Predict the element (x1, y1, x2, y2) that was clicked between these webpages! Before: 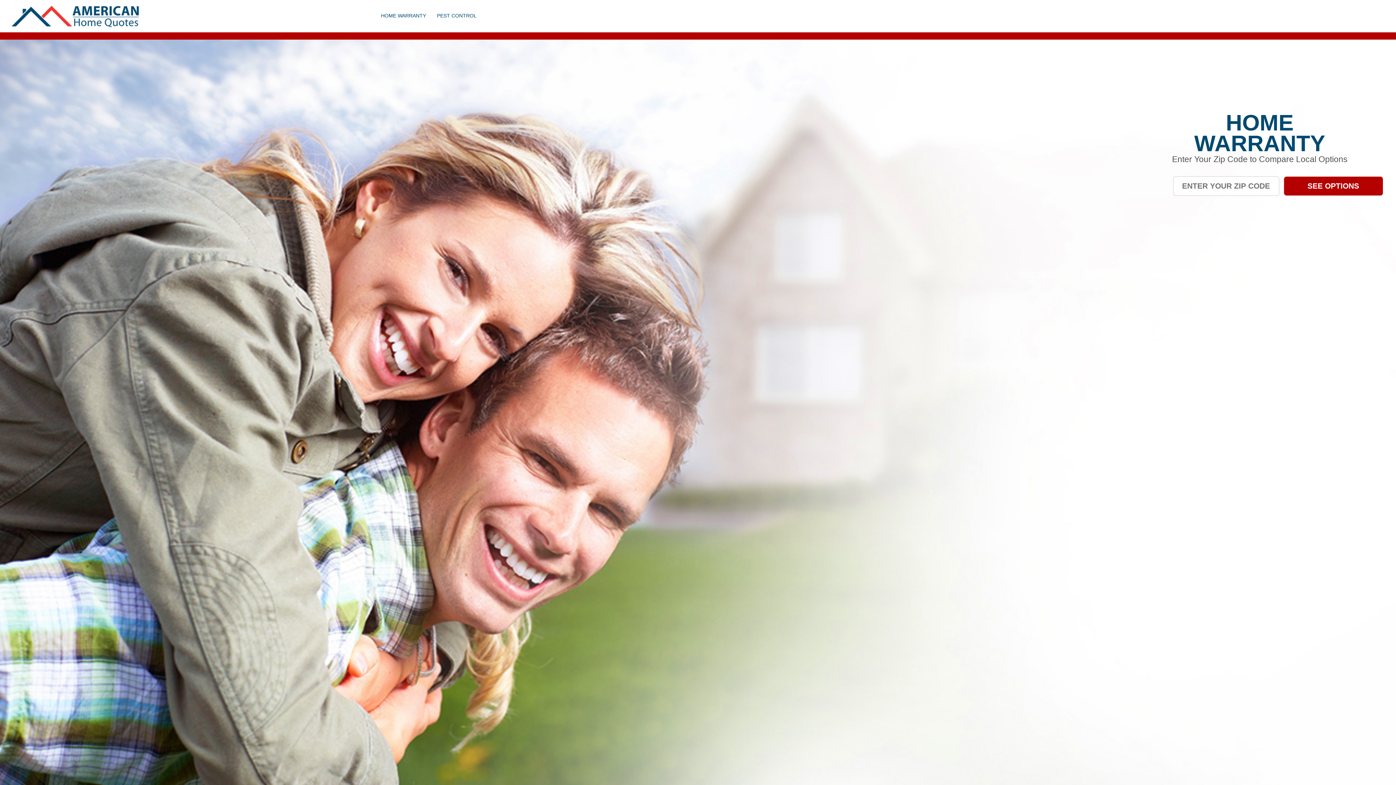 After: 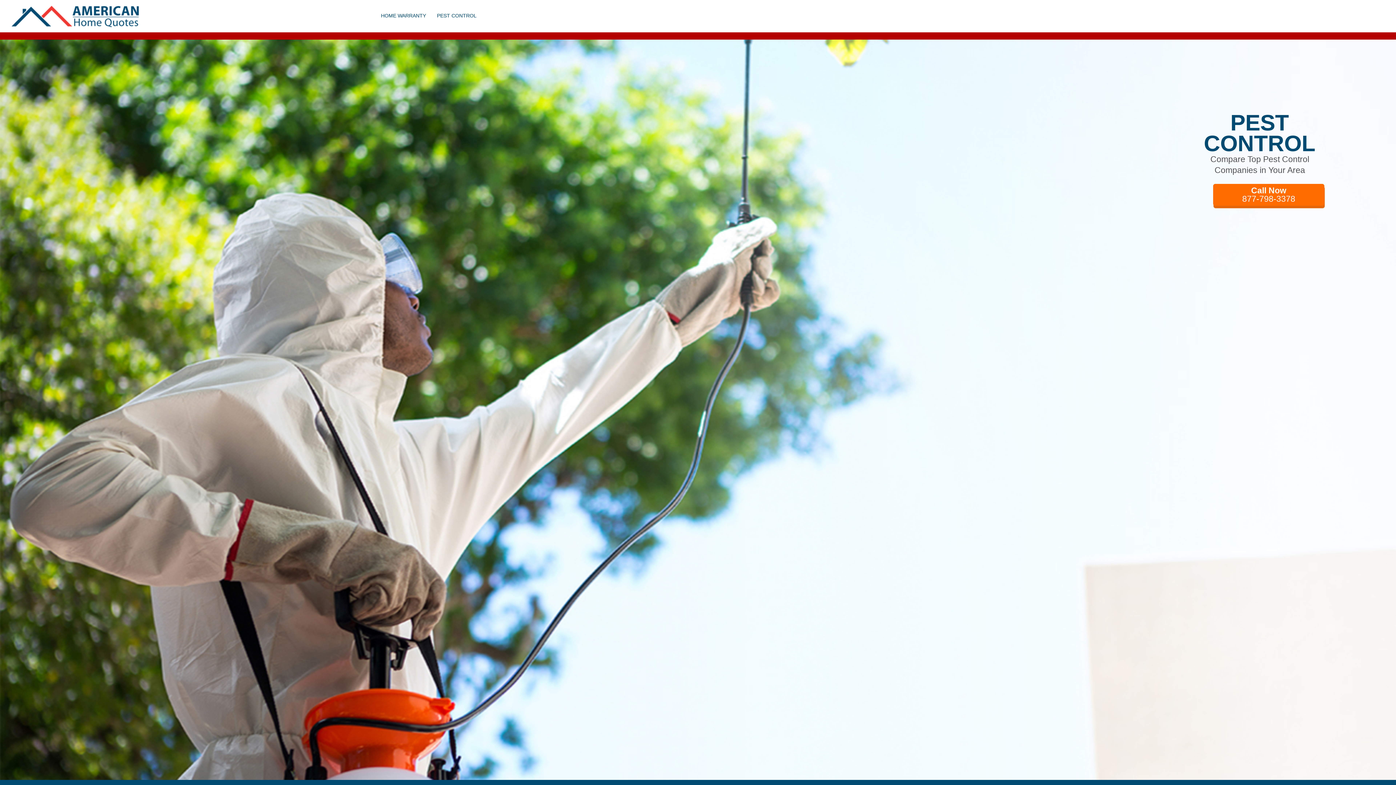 Action: label: Pest Control bbox: (437, 12, 476, 18)